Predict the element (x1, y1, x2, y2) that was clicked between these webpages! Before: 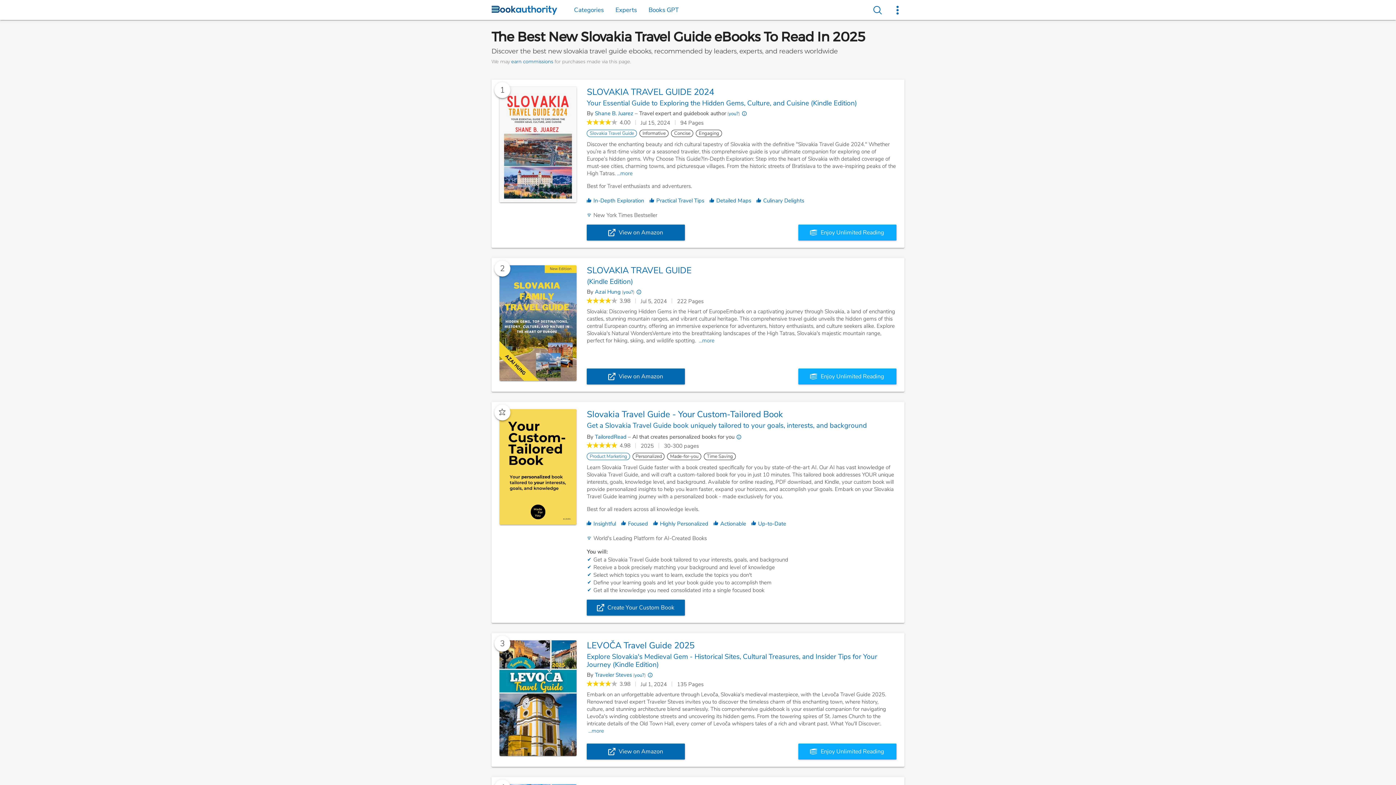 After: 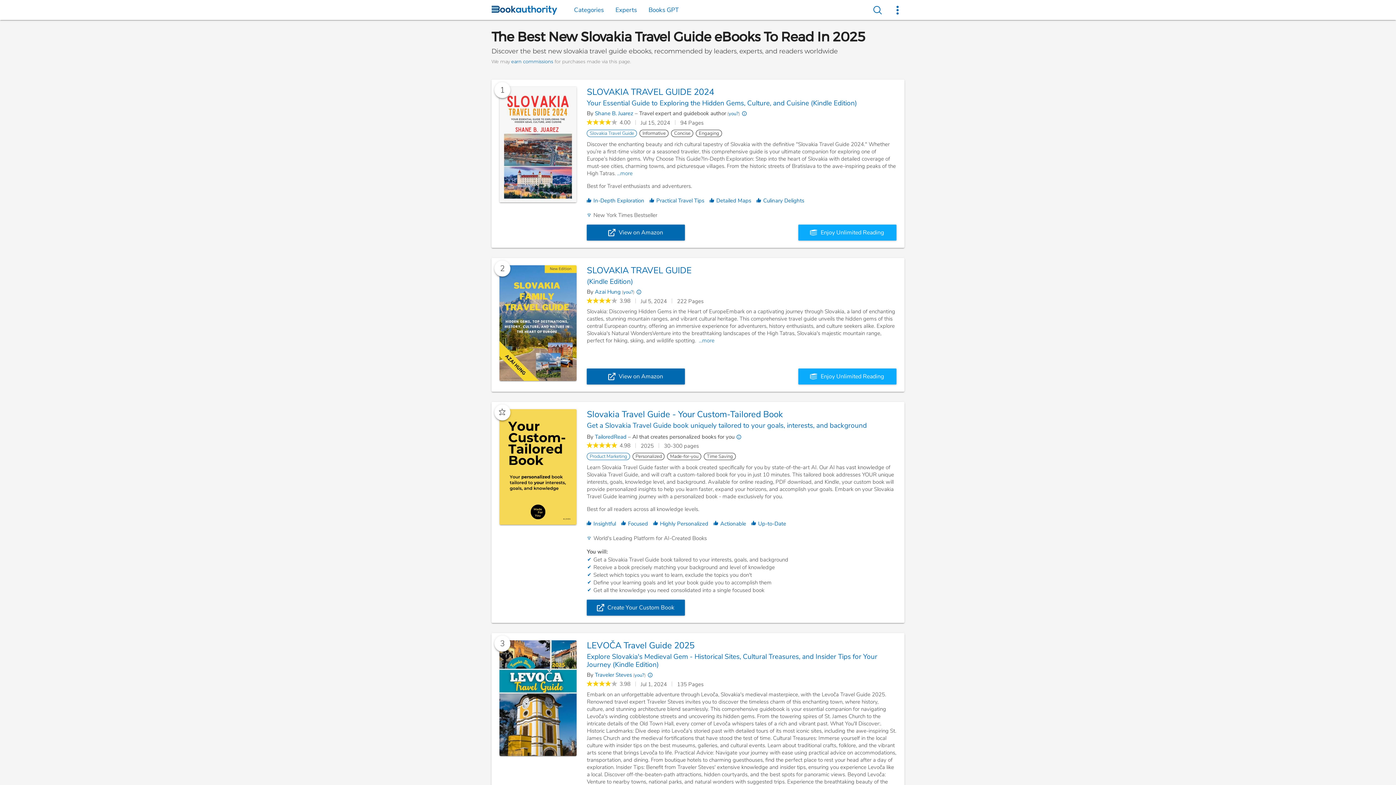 Action: bbox: (588, 727, 604, 734) label: ...more